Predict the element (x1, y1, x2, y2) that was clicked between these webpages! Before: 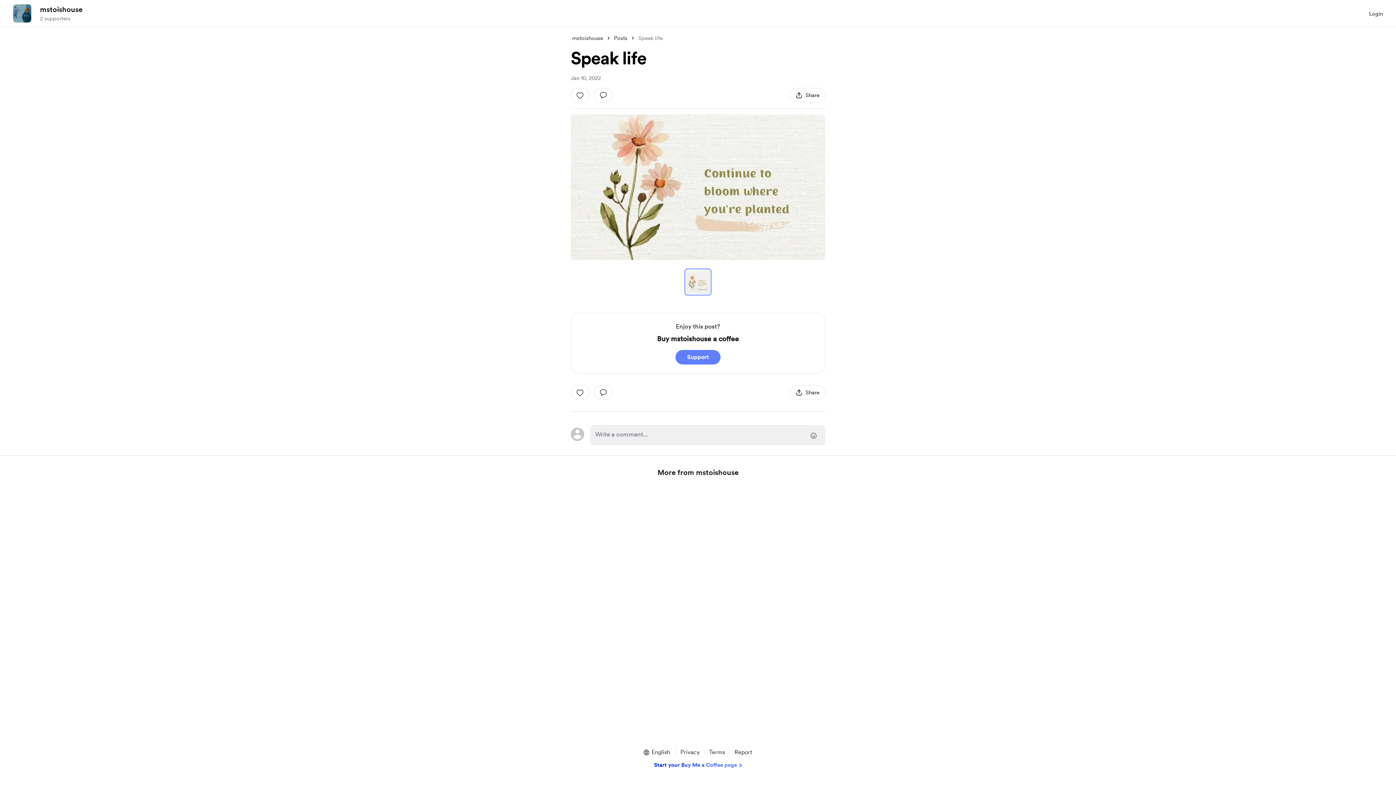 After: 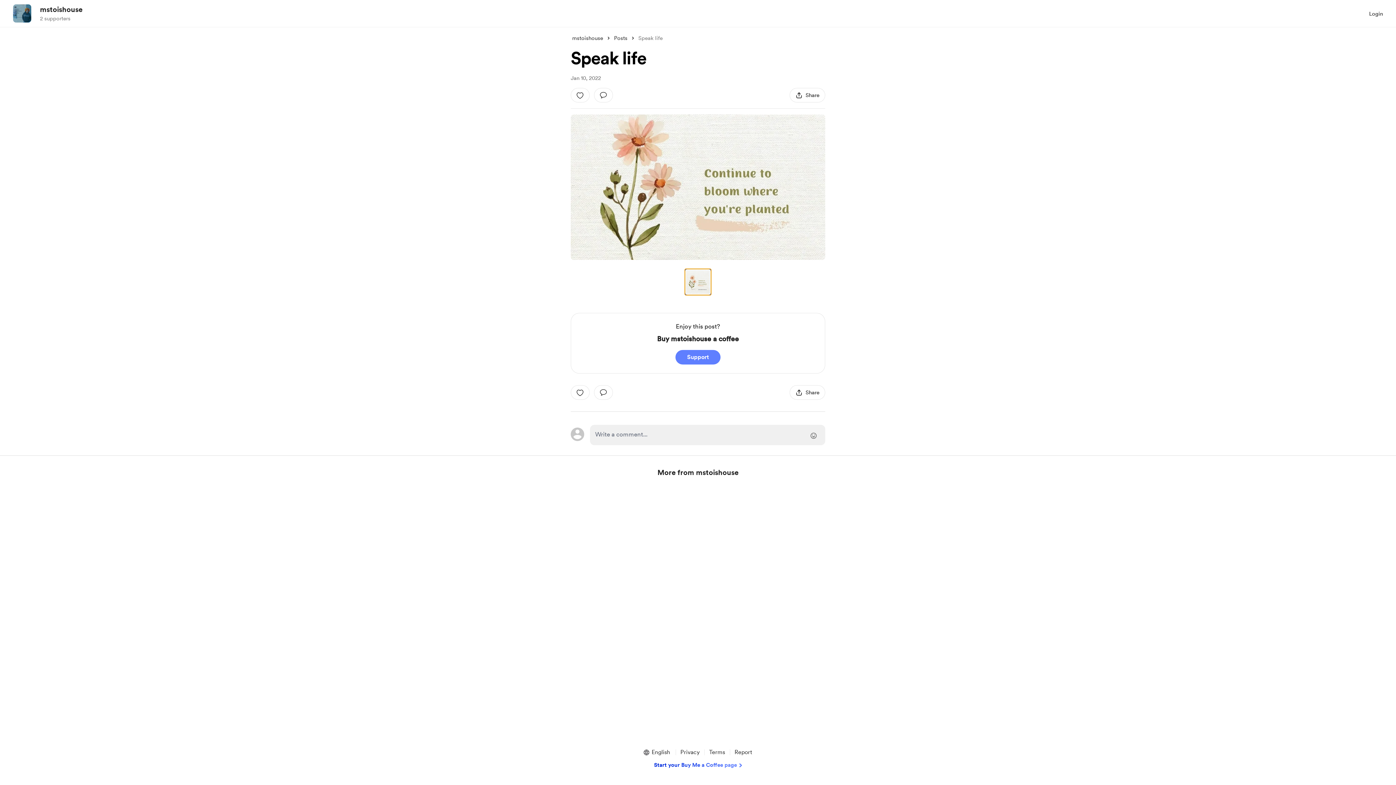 Action: bbox: (684, 268, 711, 295) label: view this image